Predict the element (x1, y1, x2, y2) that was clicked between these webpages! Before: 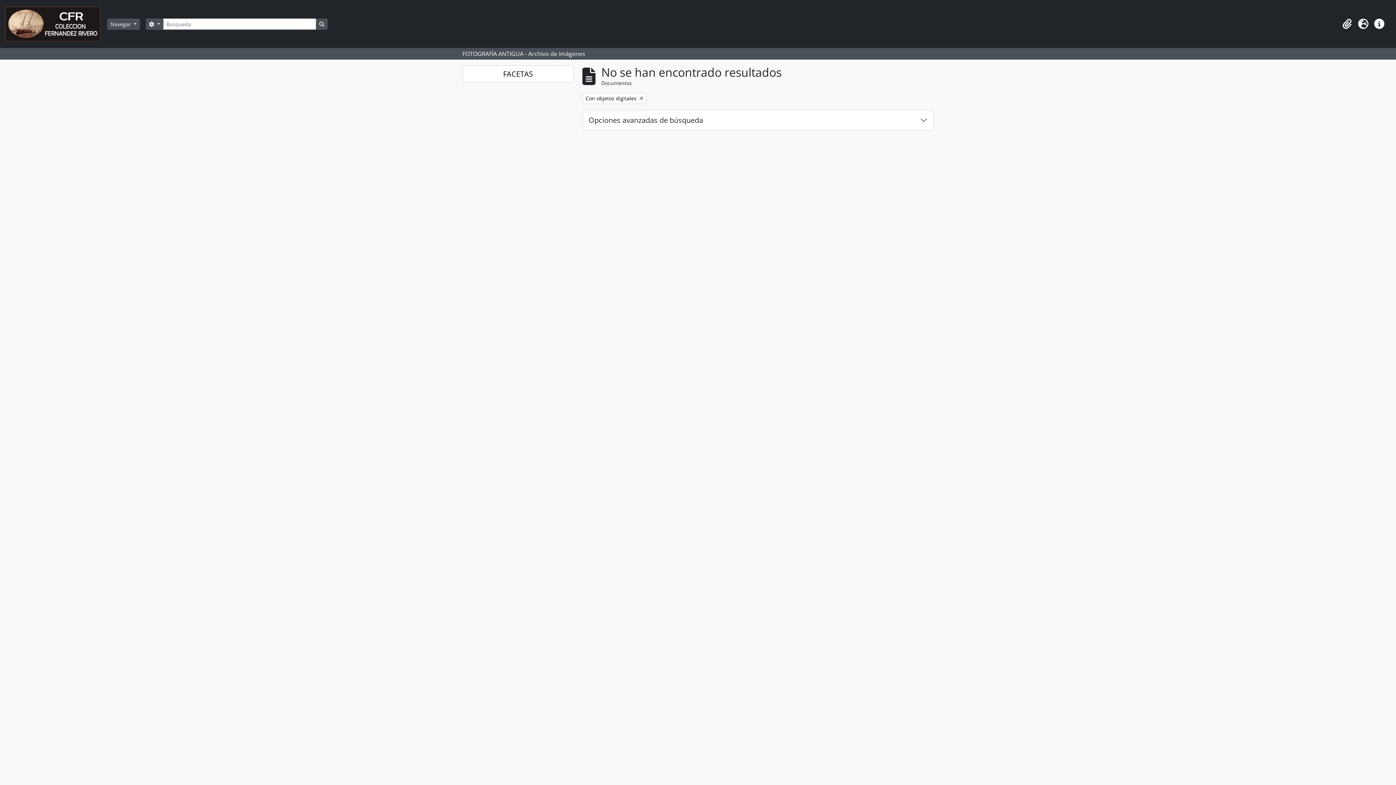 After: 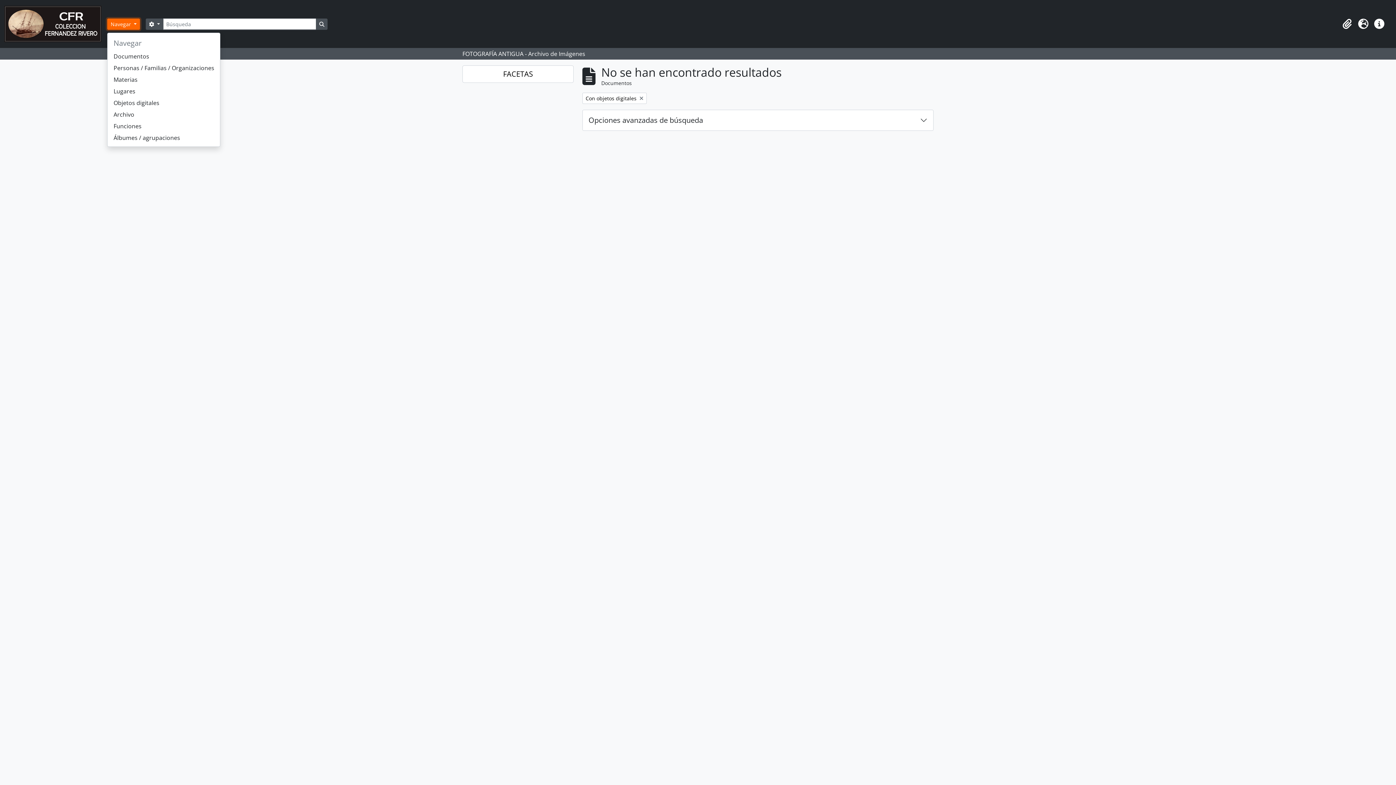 Action: label: Navegar  bbox: (107, 18, 140, 29)